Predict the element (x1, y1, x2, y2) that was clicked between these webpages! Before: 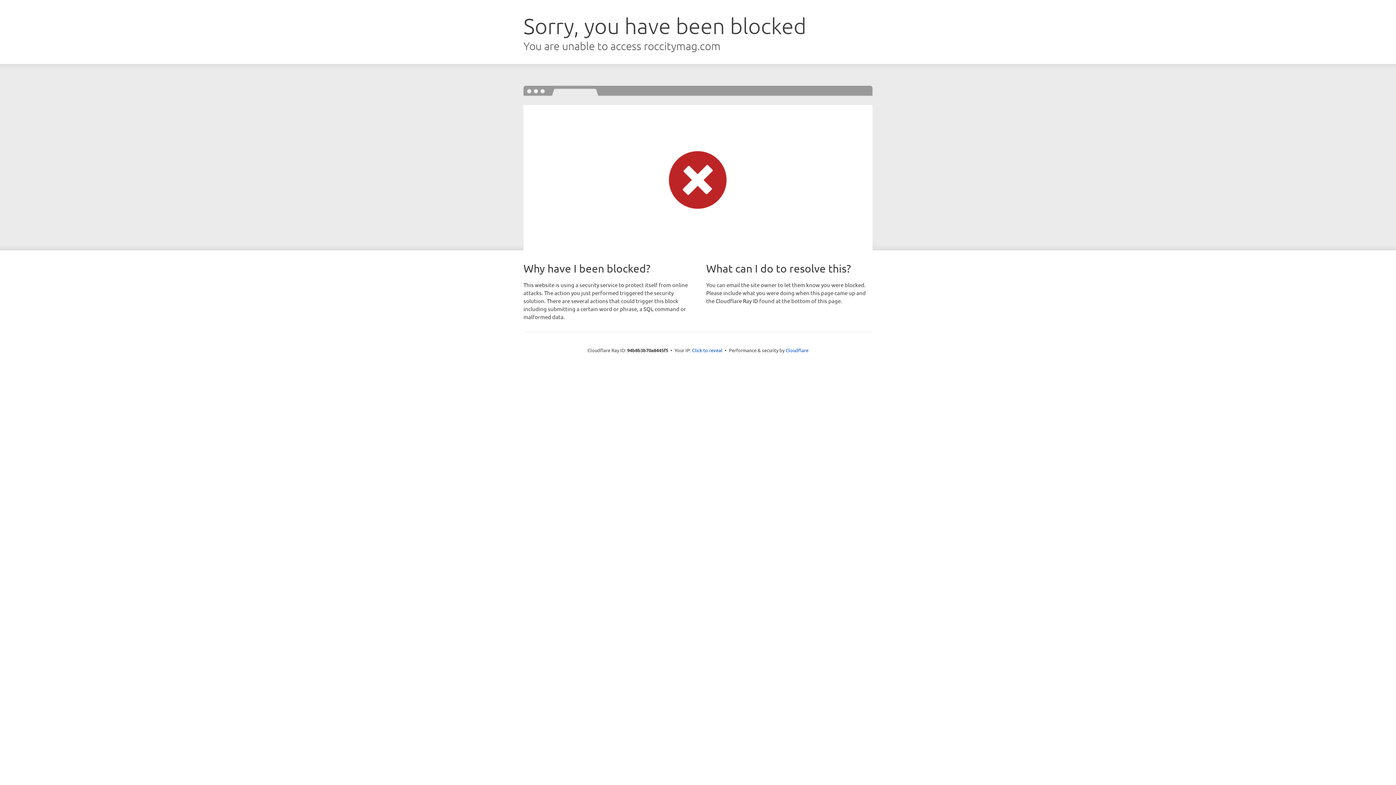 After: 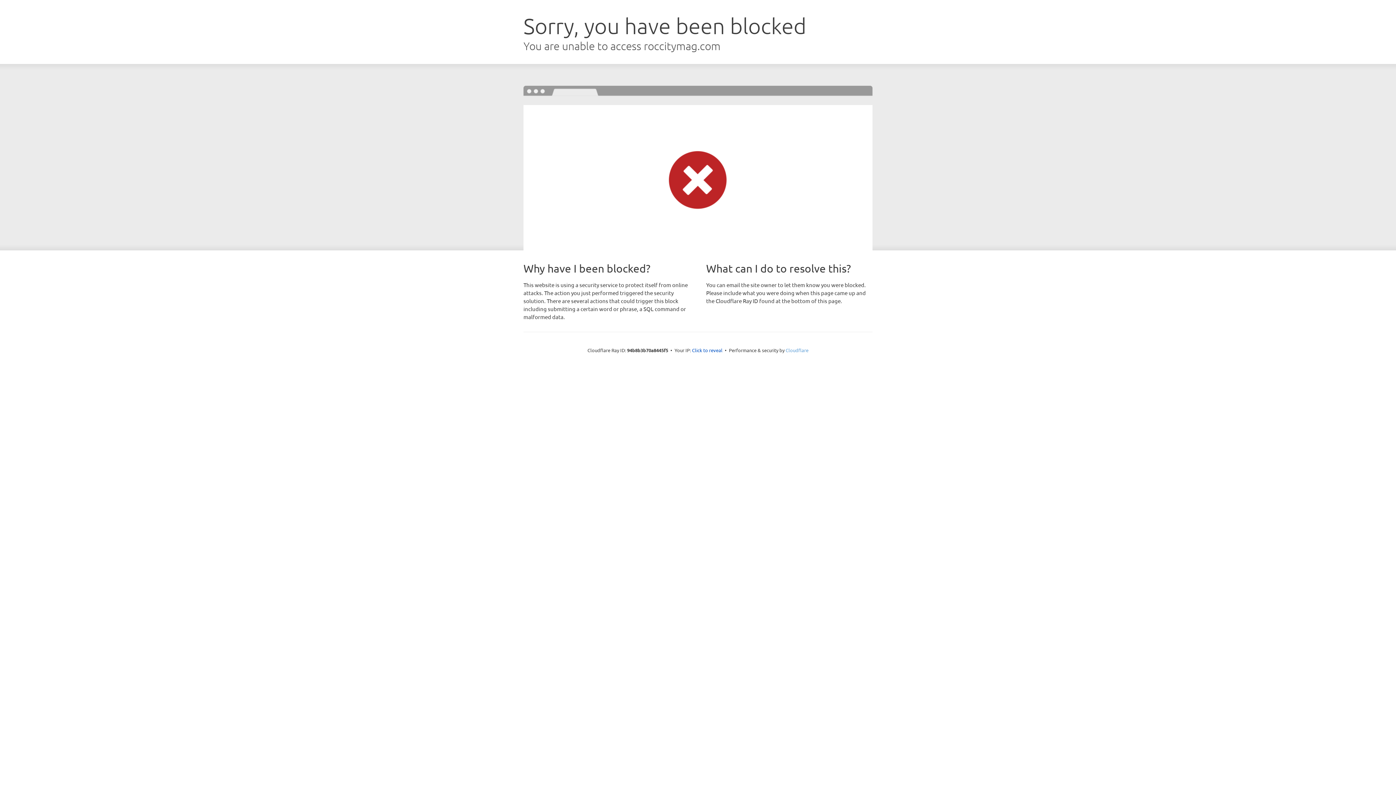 Action: bbox: (785, 347, 808, 353) label: Cloudflare